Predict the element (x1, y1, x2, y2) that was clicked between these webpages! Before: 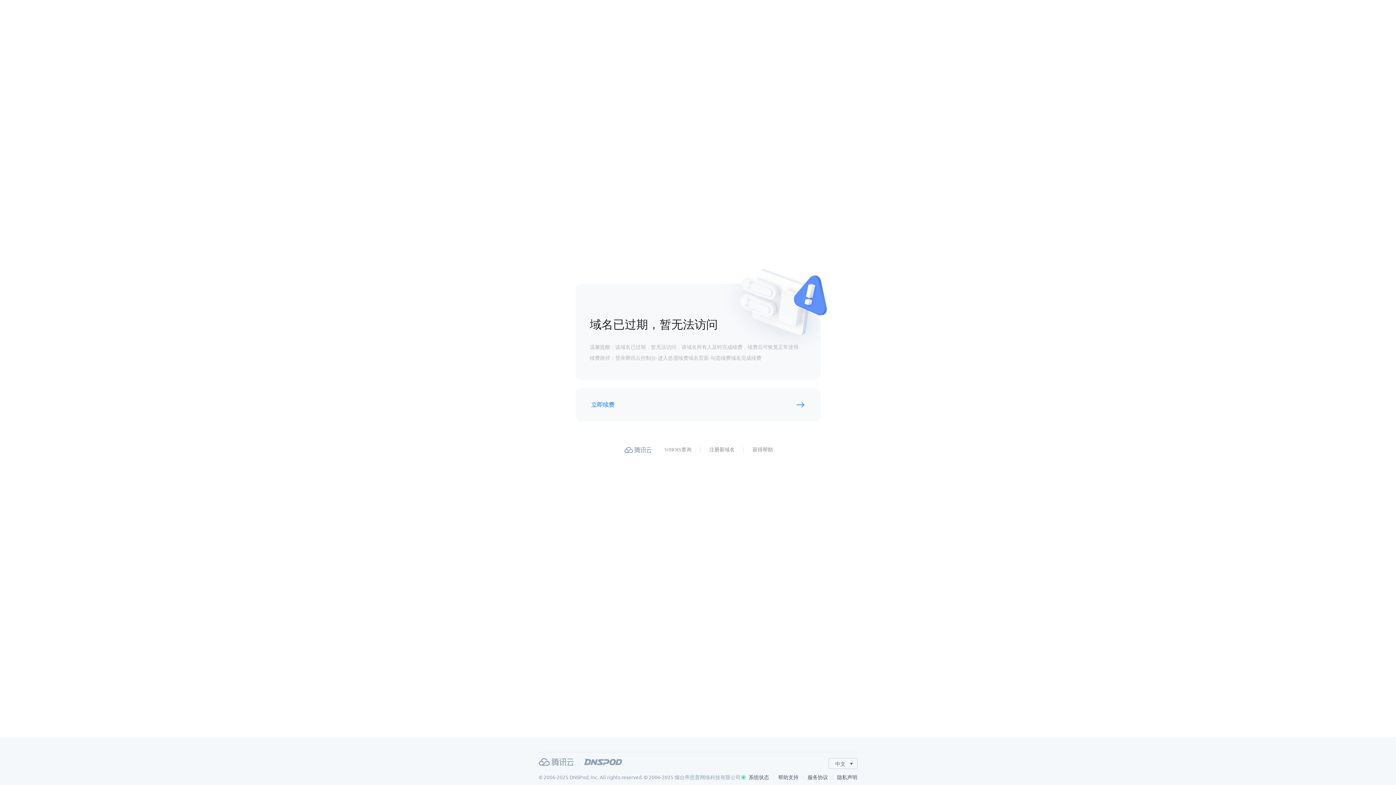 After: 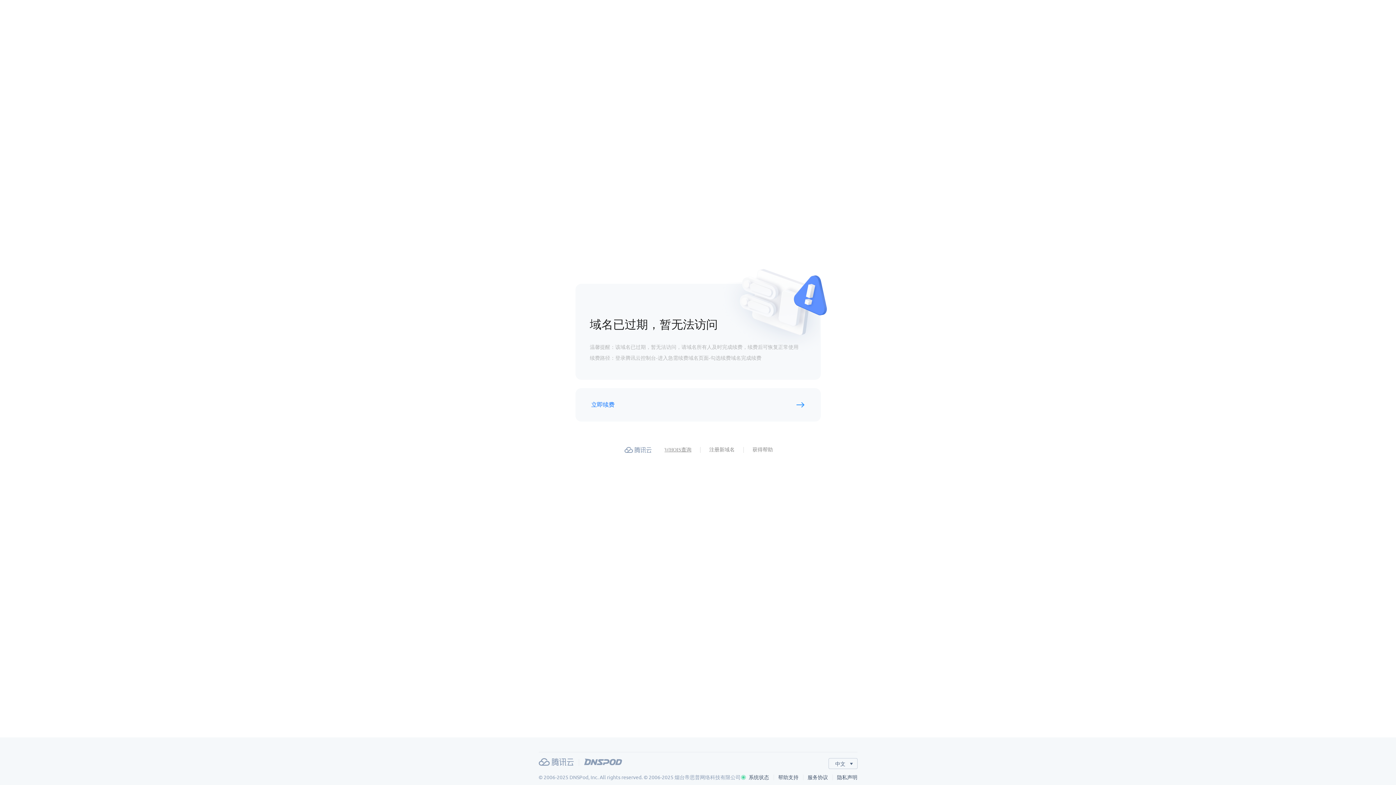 Action: label: WHOIS查询 bbox: (664, 446, 691, 454)